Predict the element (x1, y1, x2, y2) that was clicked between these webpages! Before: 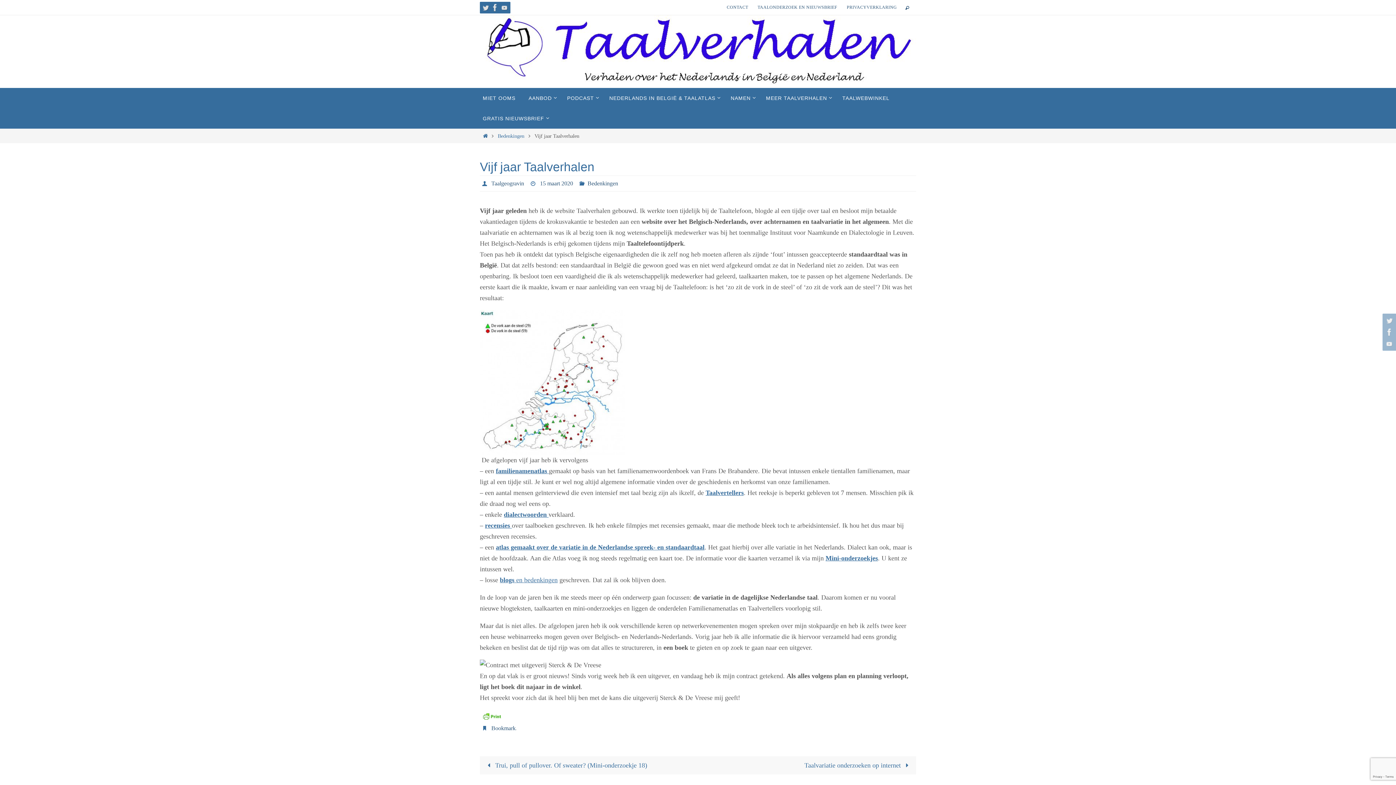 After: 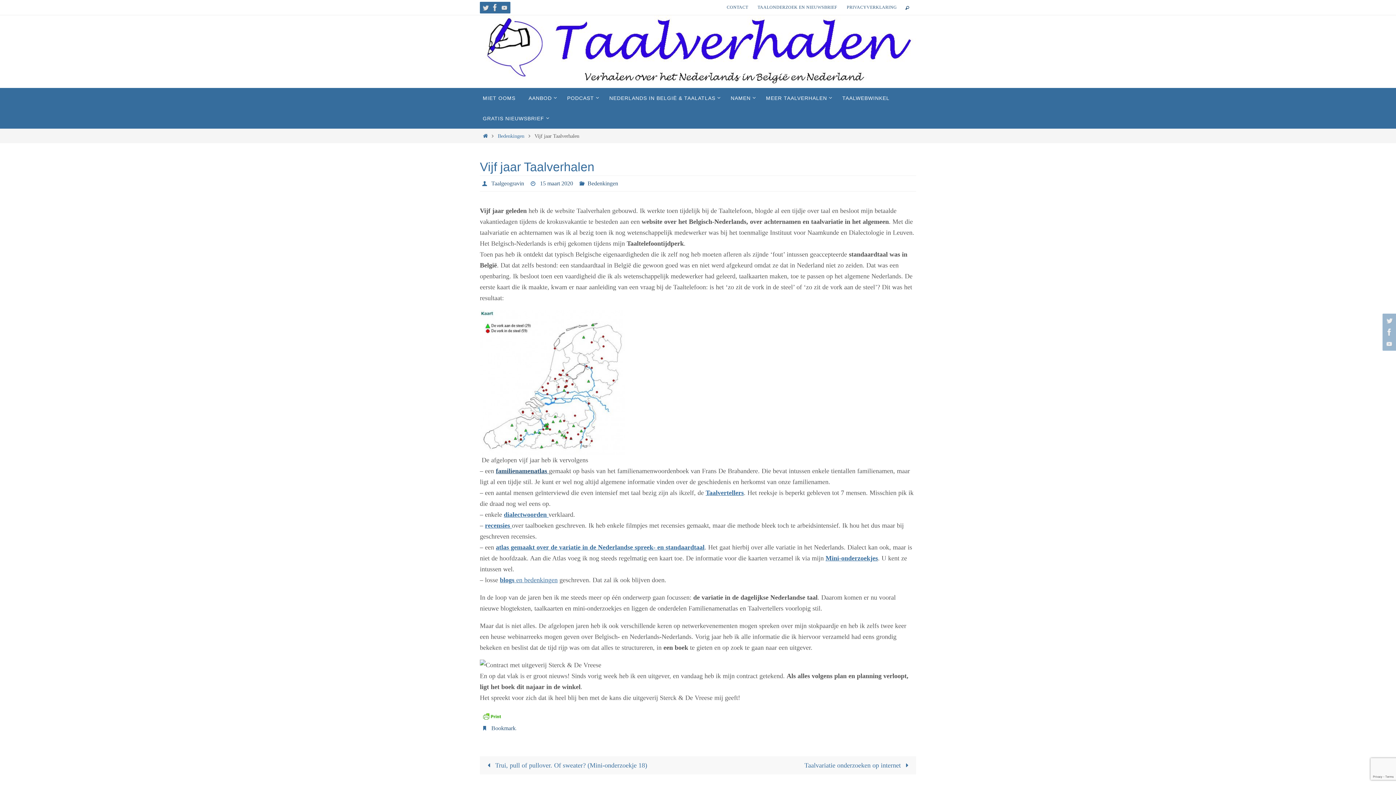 Action: label: familienamenatlas  bbox: (496, 467, 549, 474)